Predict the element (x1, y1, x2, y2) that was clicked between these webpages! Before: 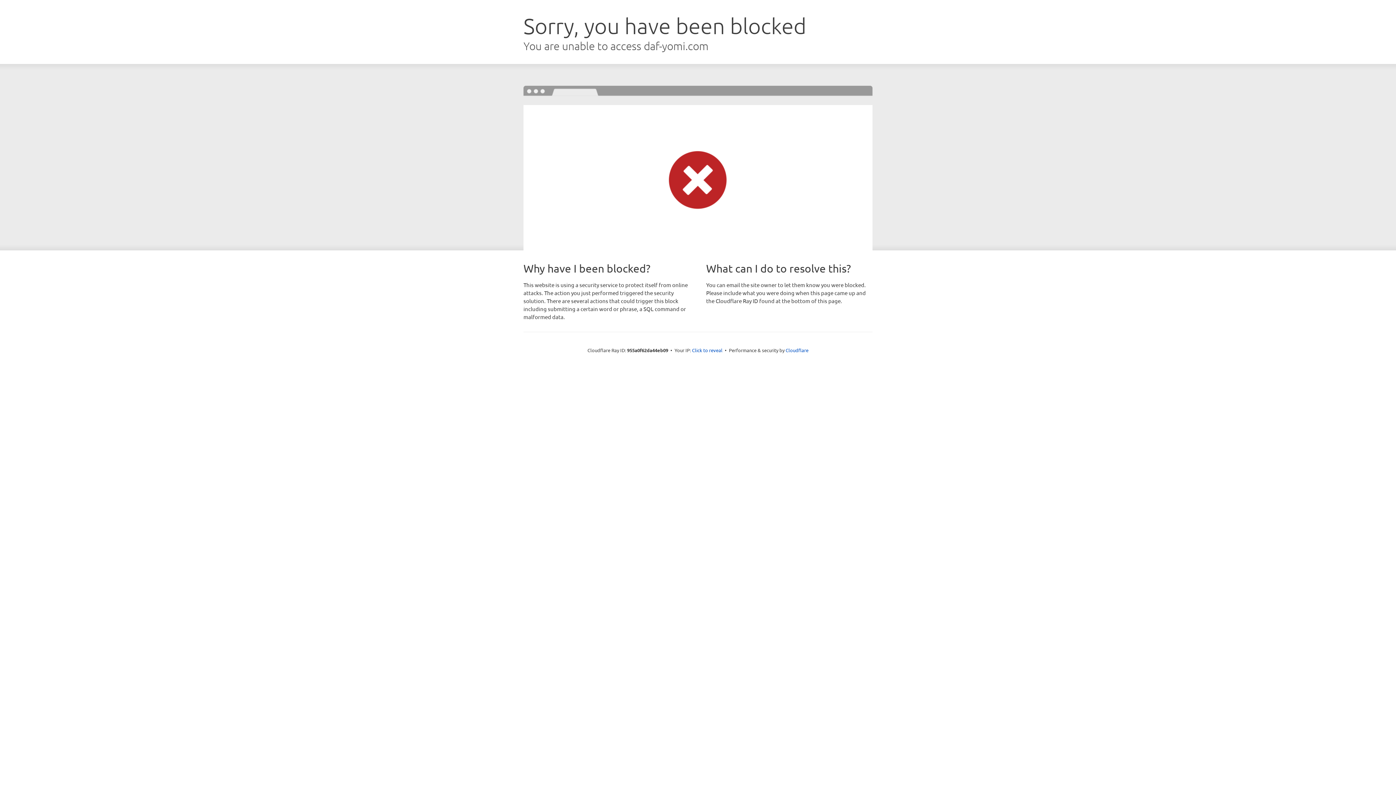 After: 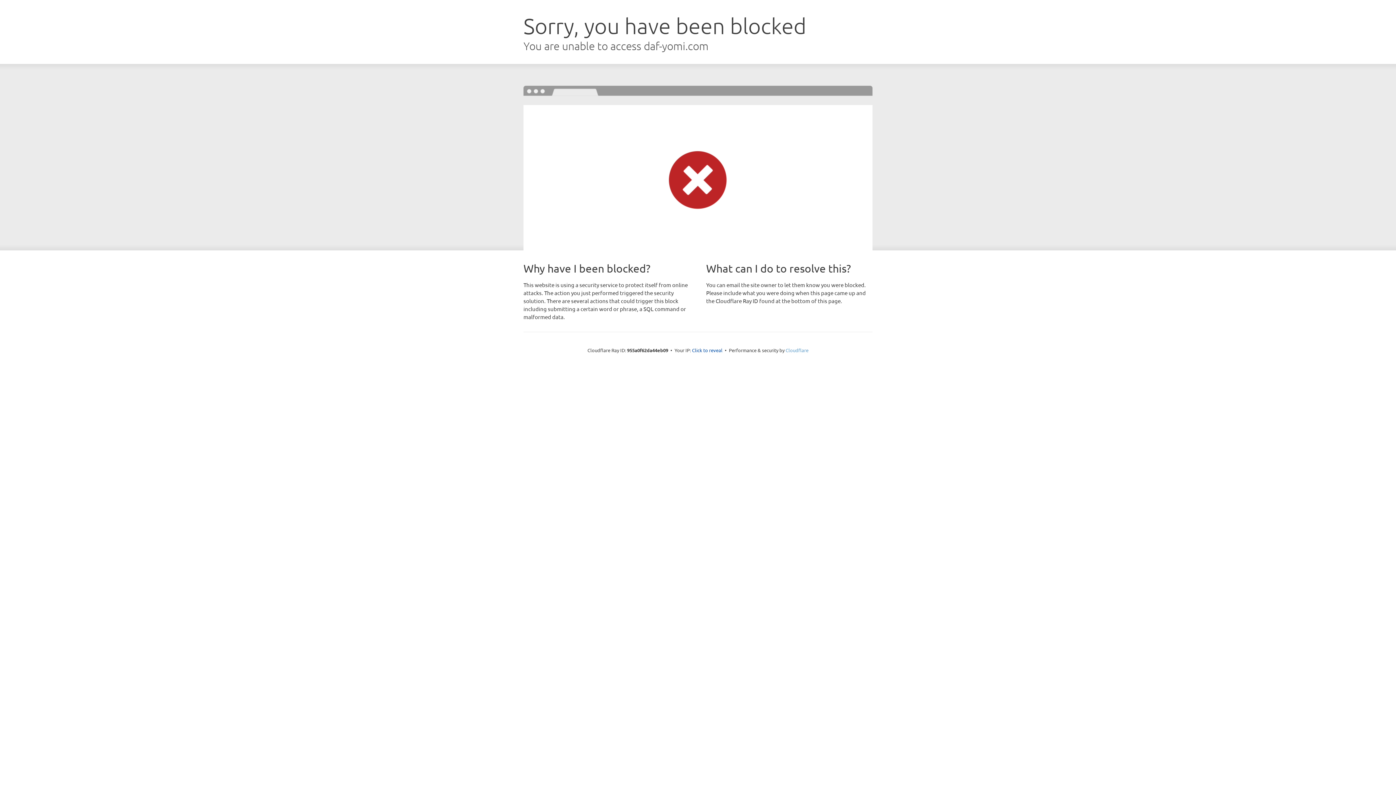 Action: label: Cloudflare bbox: (785, 347, 808, 353)